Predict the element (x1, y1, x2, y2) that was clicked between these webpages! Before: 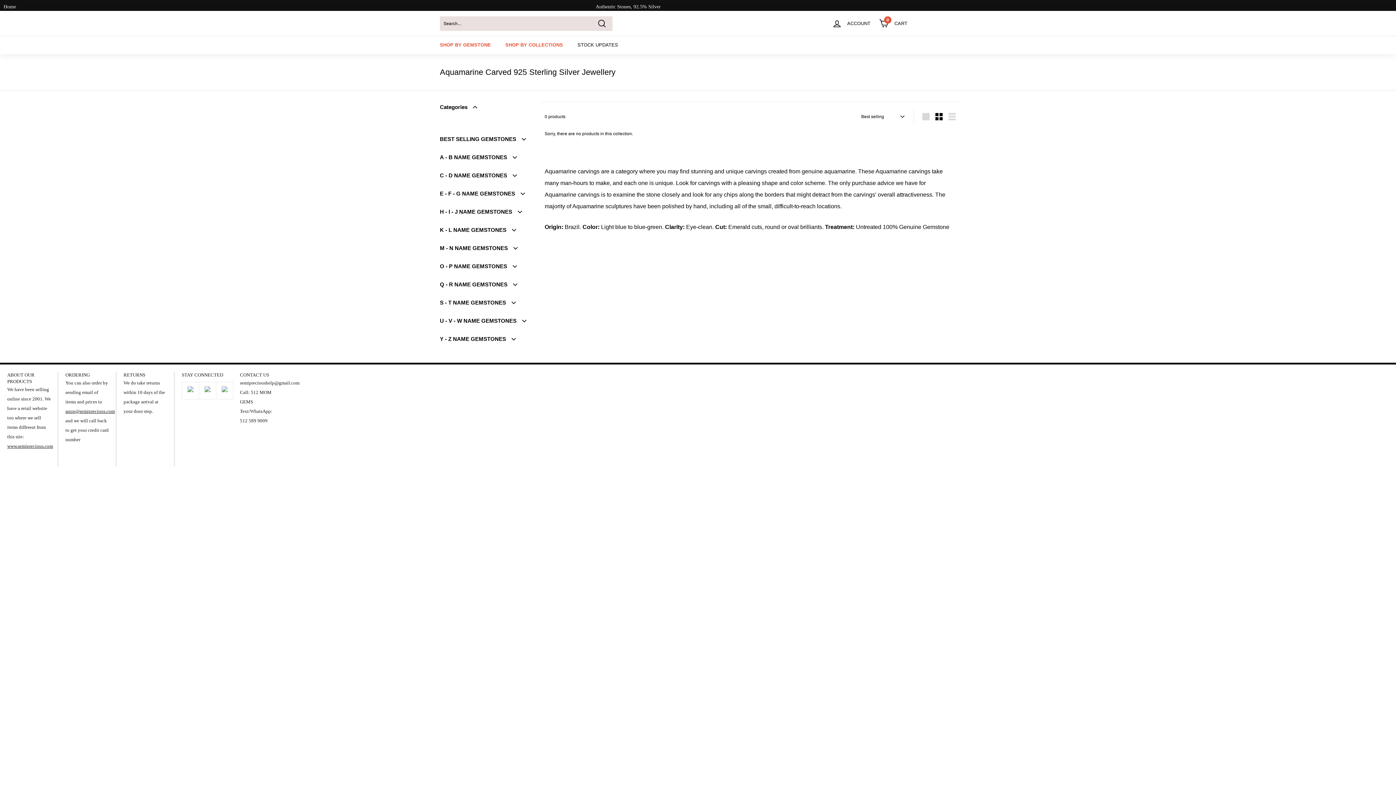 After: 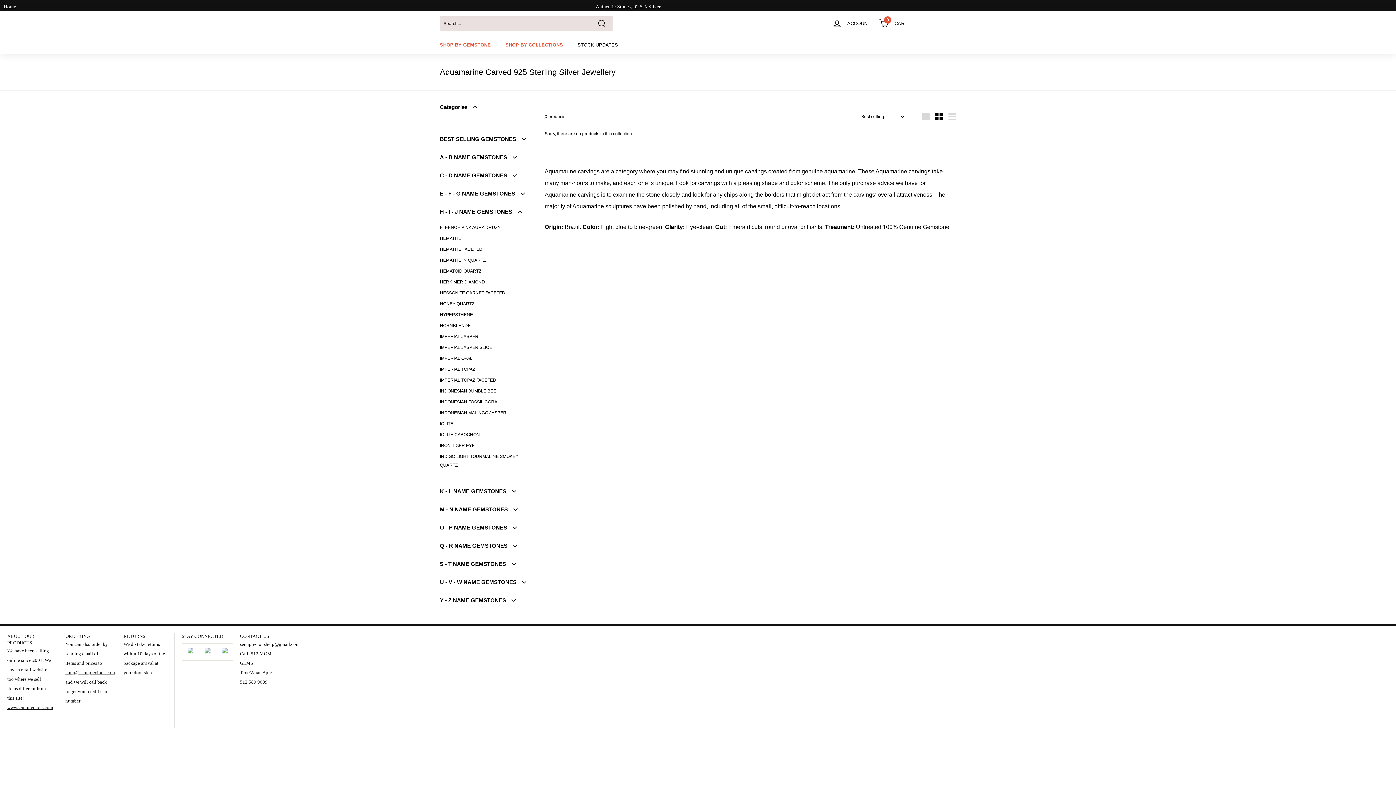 Action: label: H - I - J NAME GEMSTONES bbox: (440, 204, 533, 222)